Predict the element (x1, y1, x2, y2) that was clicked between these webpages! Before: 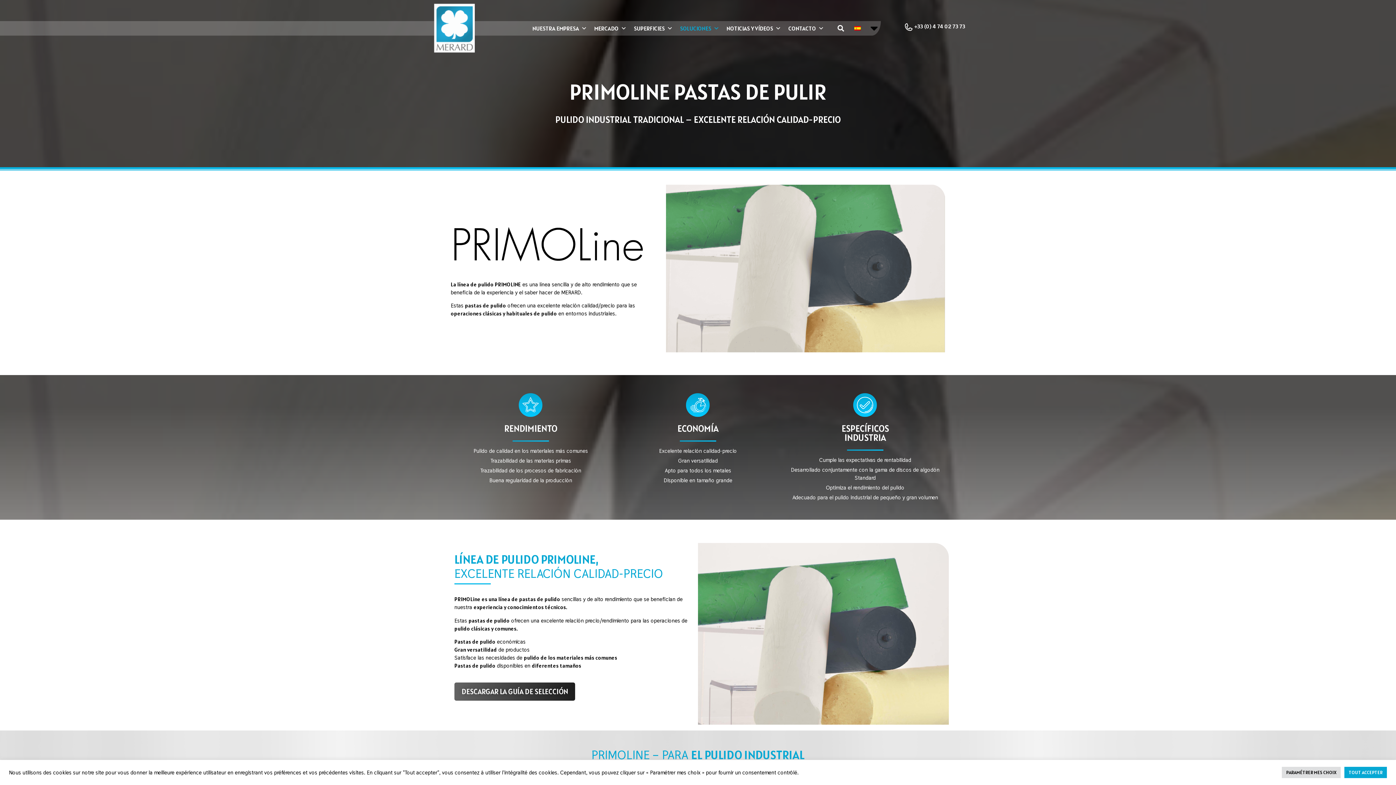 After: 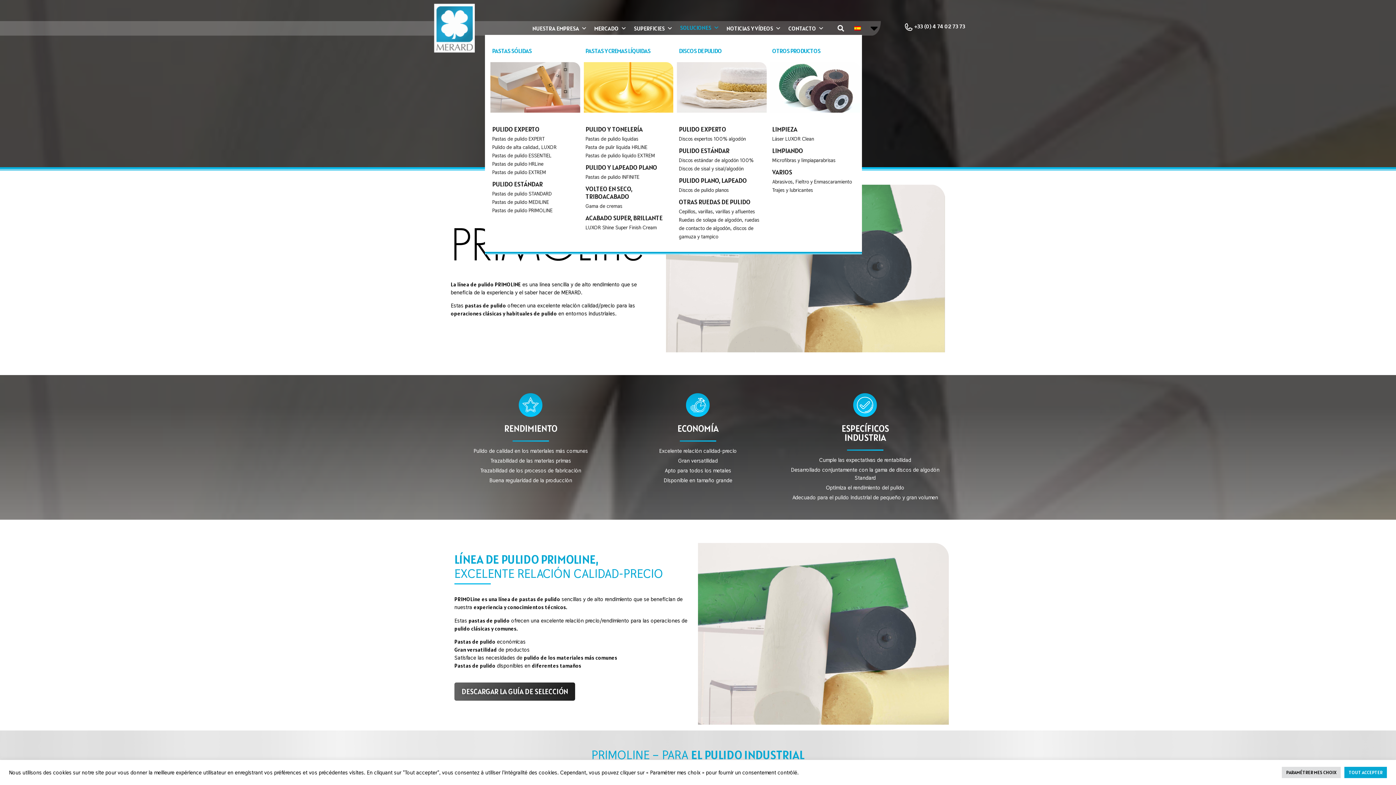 Action: label: SOLUCIONES bbox: (676, 20, 723, 35)